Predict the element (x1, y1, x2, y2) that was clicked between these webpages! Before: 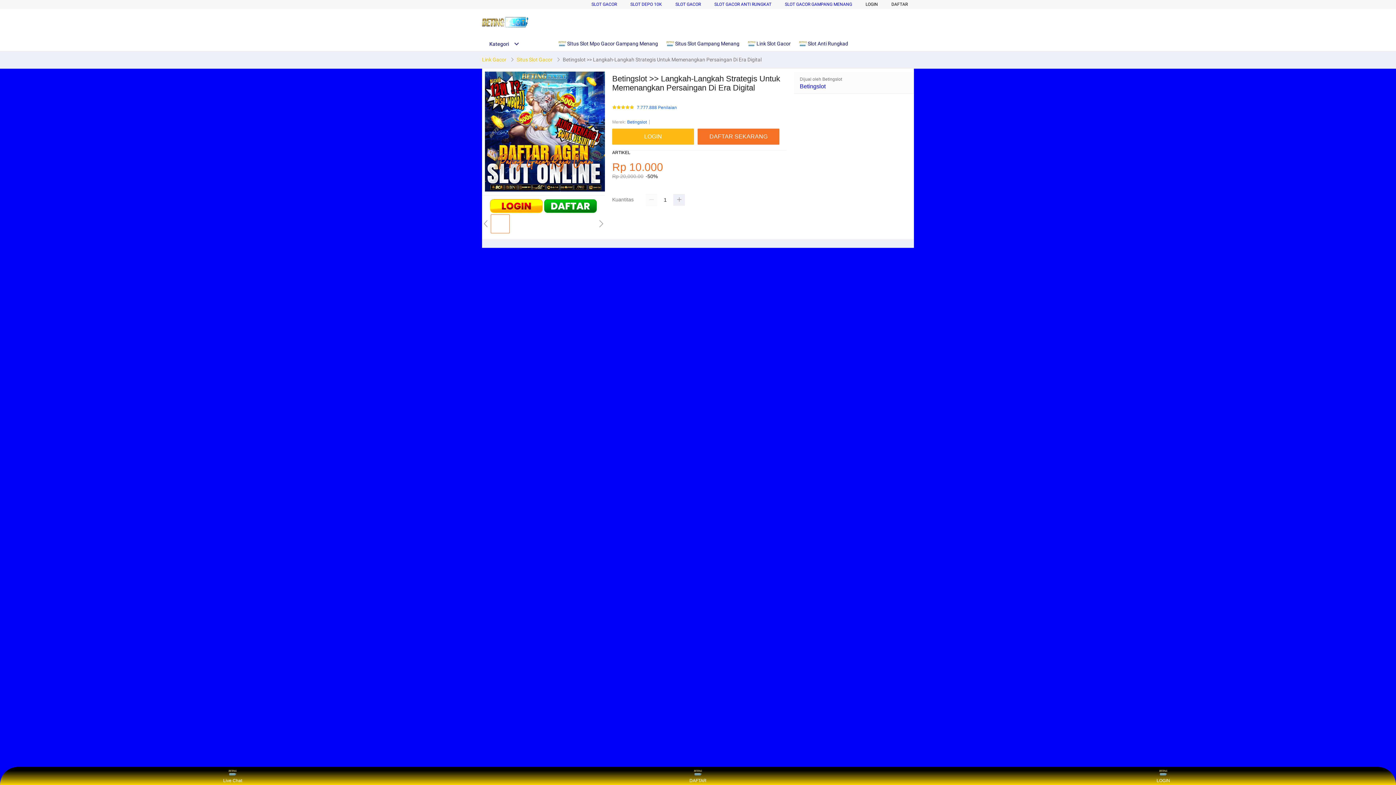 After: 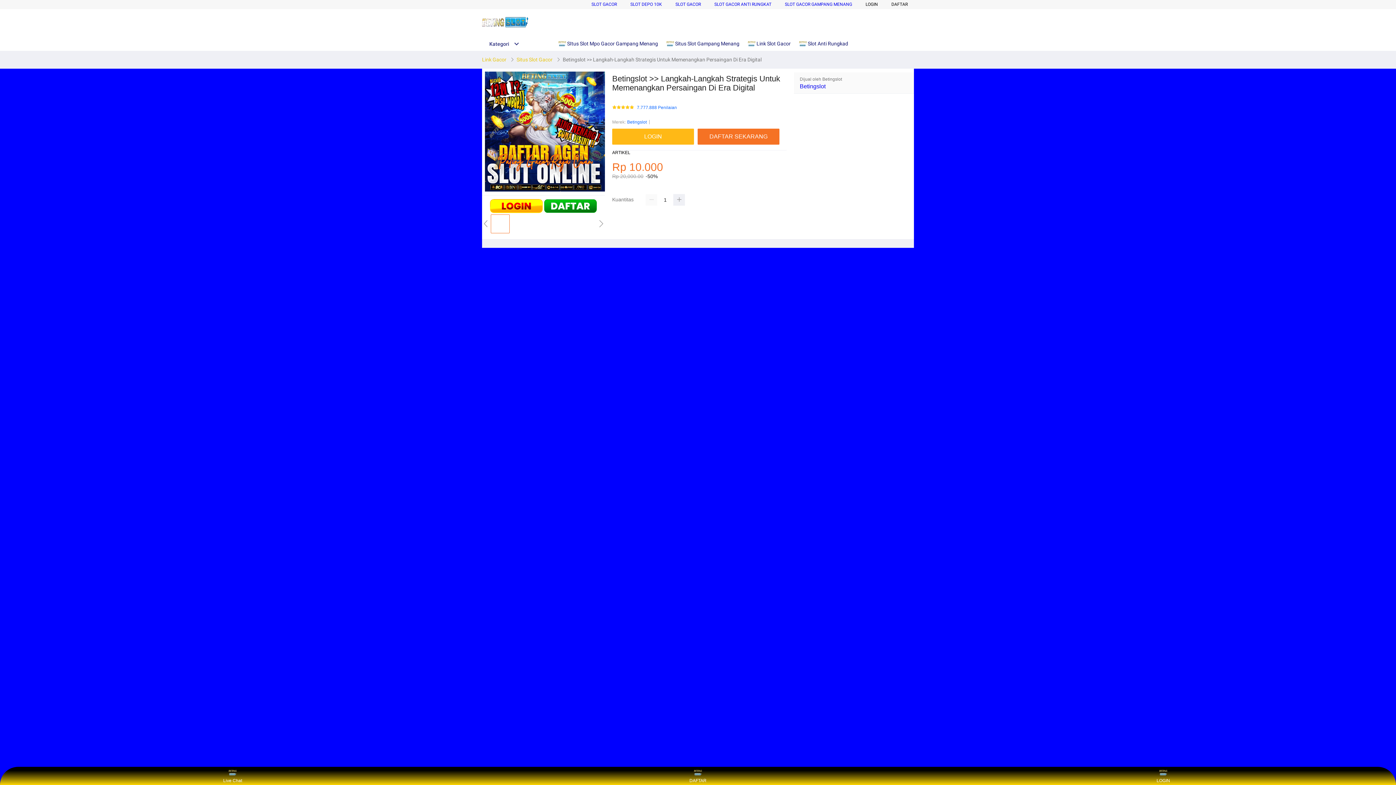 Action: bbox: (482, 15, 528, 30)